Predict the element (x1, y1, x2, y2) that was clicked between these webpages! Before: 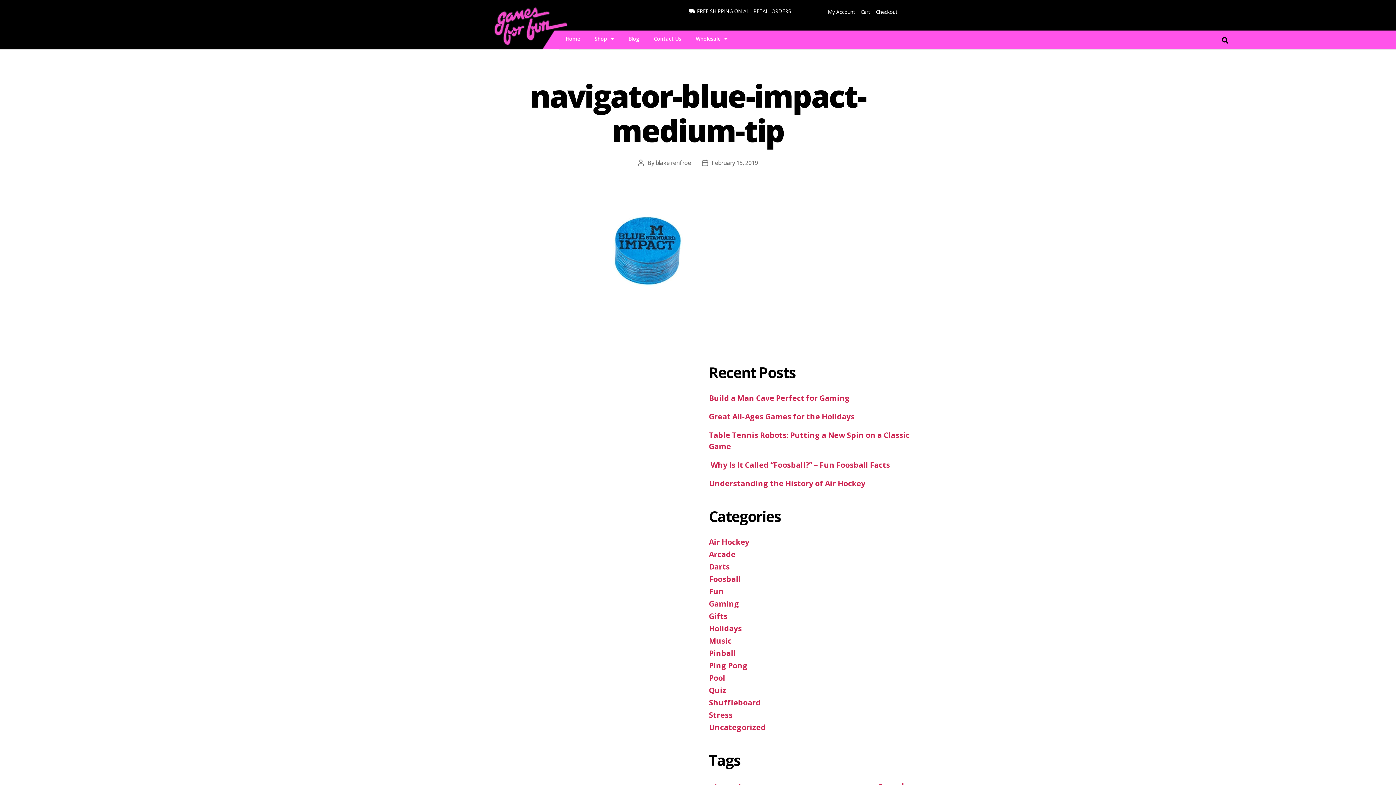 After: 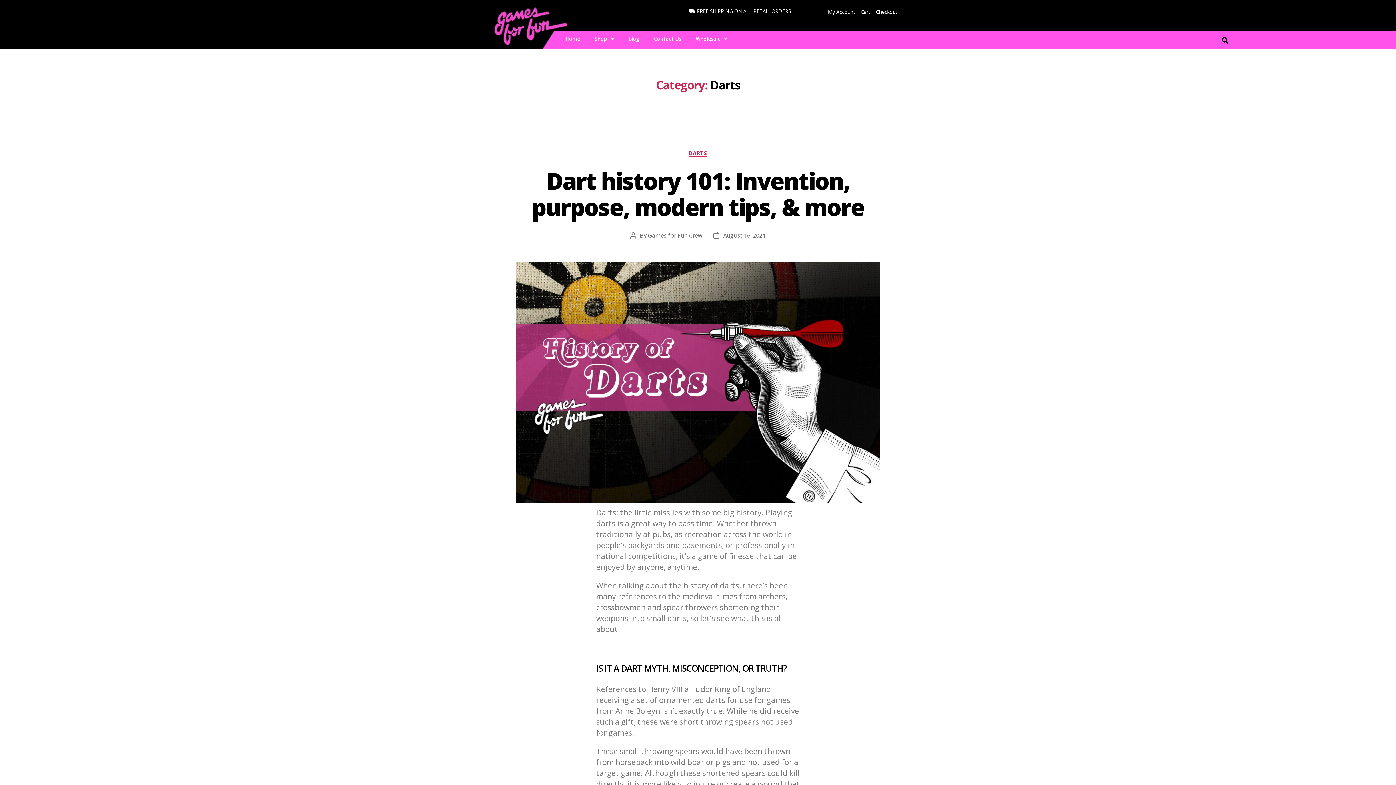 Action: bbox: (709, 561, 730, 572) label: Darts